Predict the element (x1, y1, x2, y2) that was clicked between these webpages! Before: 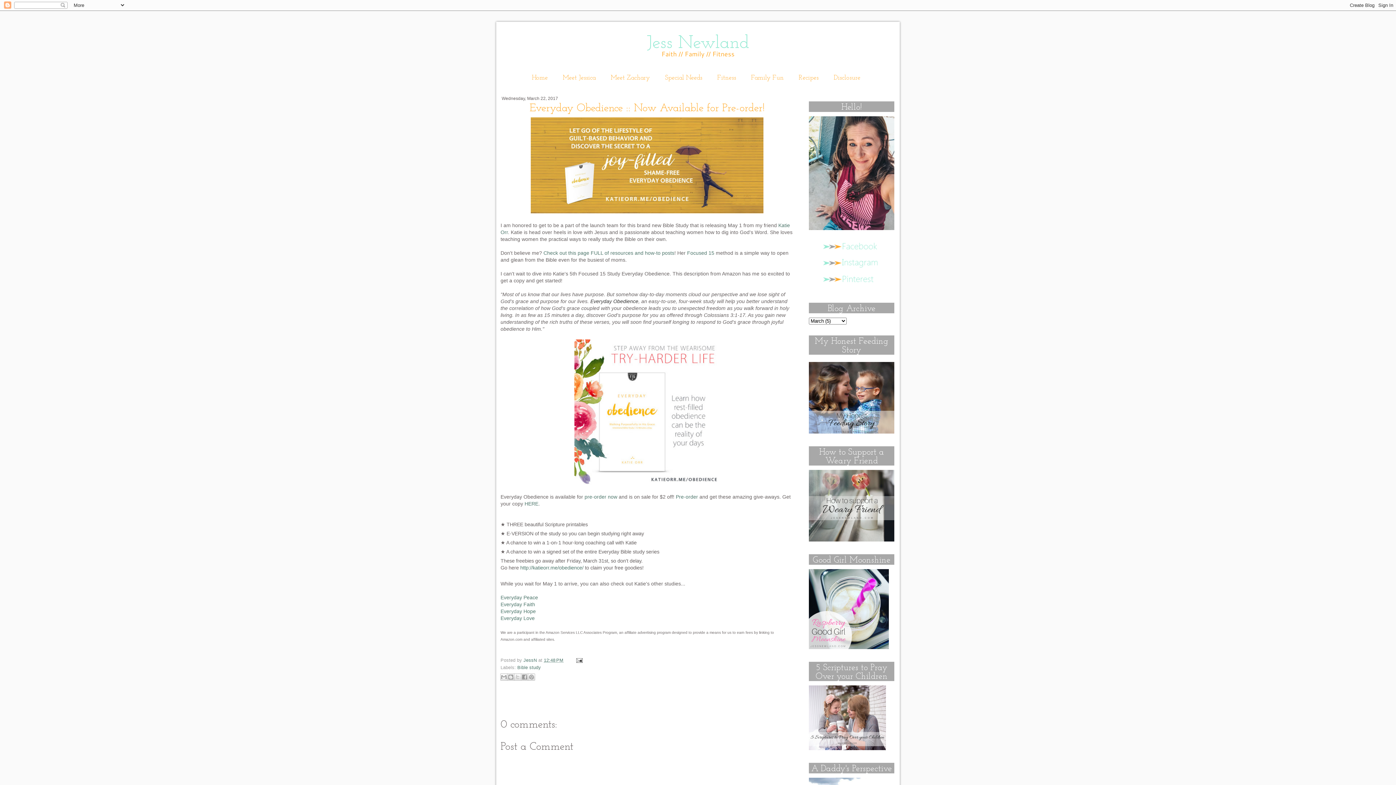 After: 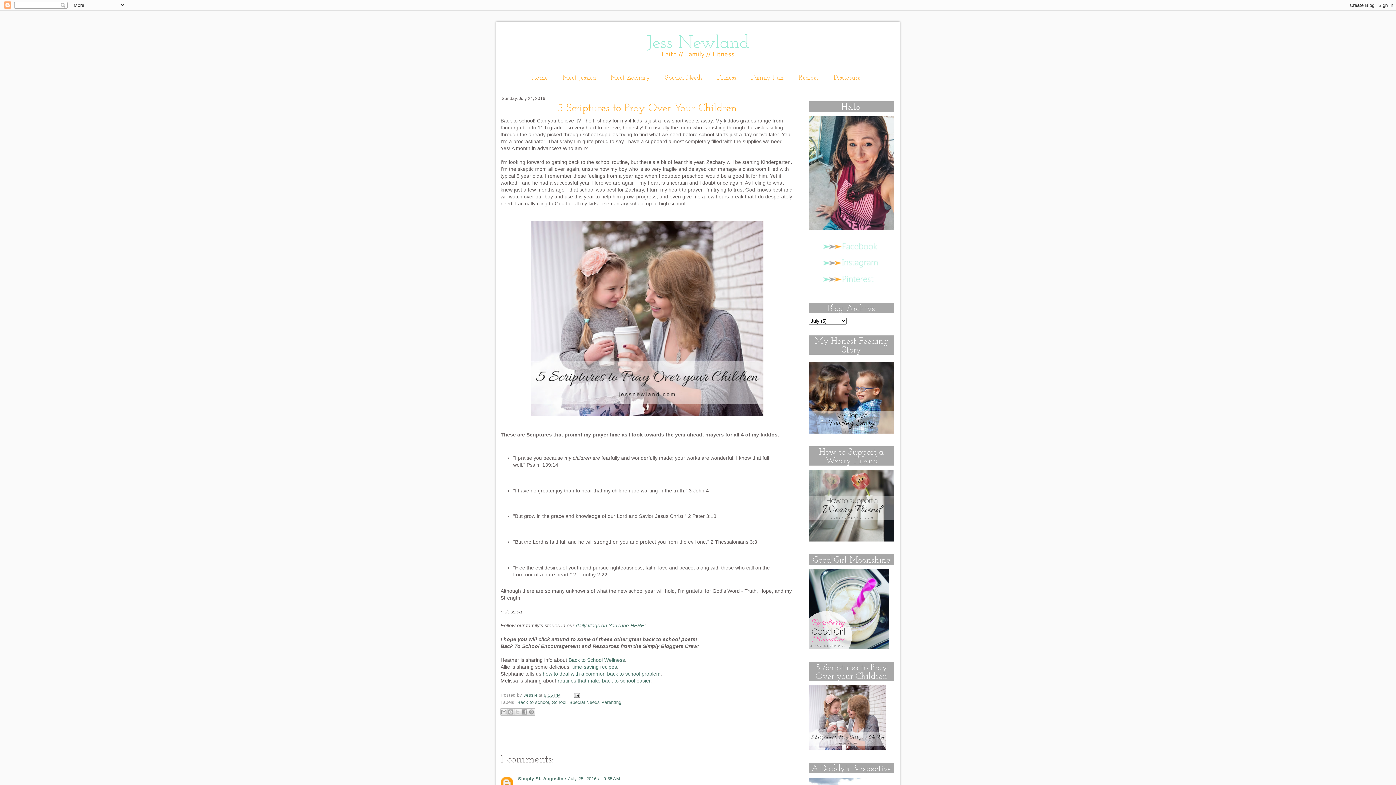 Action: bbox: (809, 746, 886, 751)